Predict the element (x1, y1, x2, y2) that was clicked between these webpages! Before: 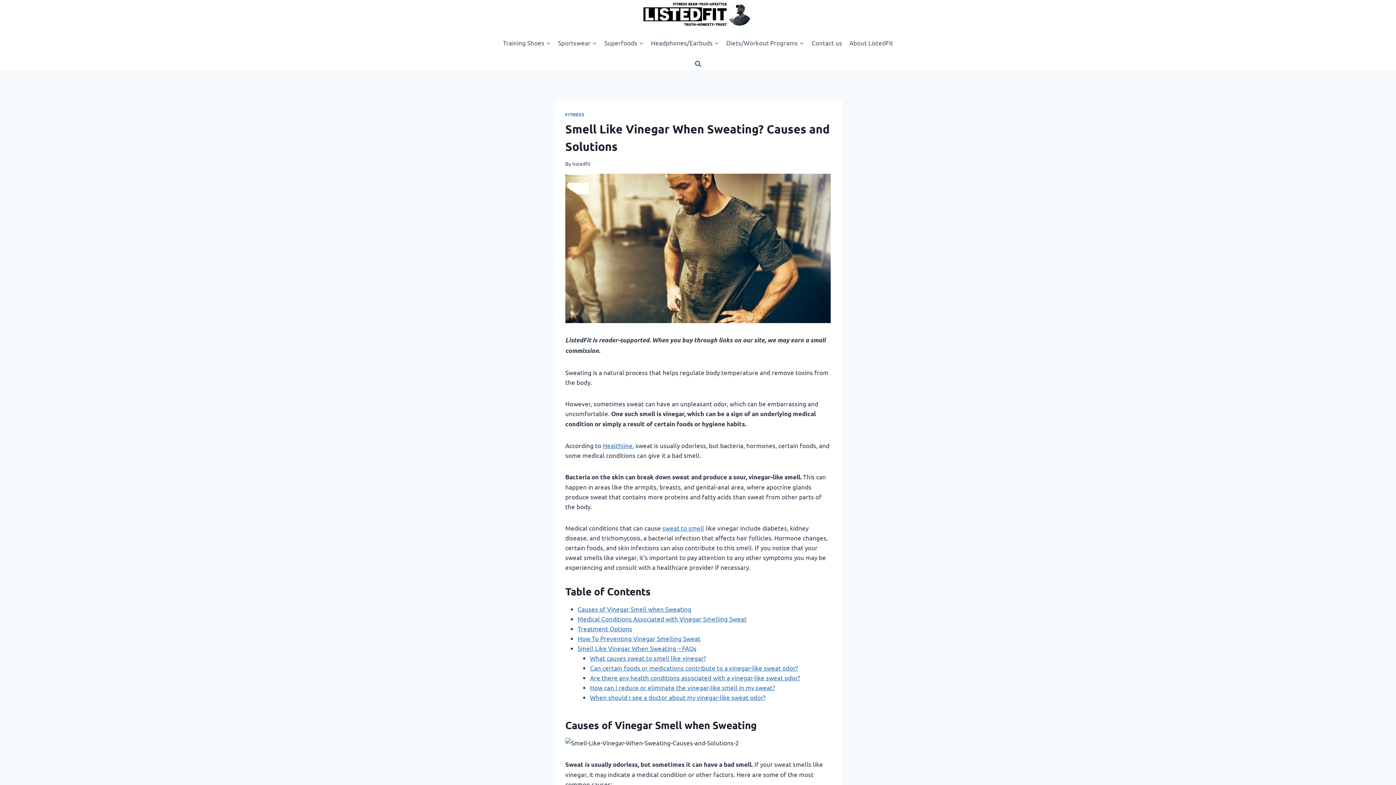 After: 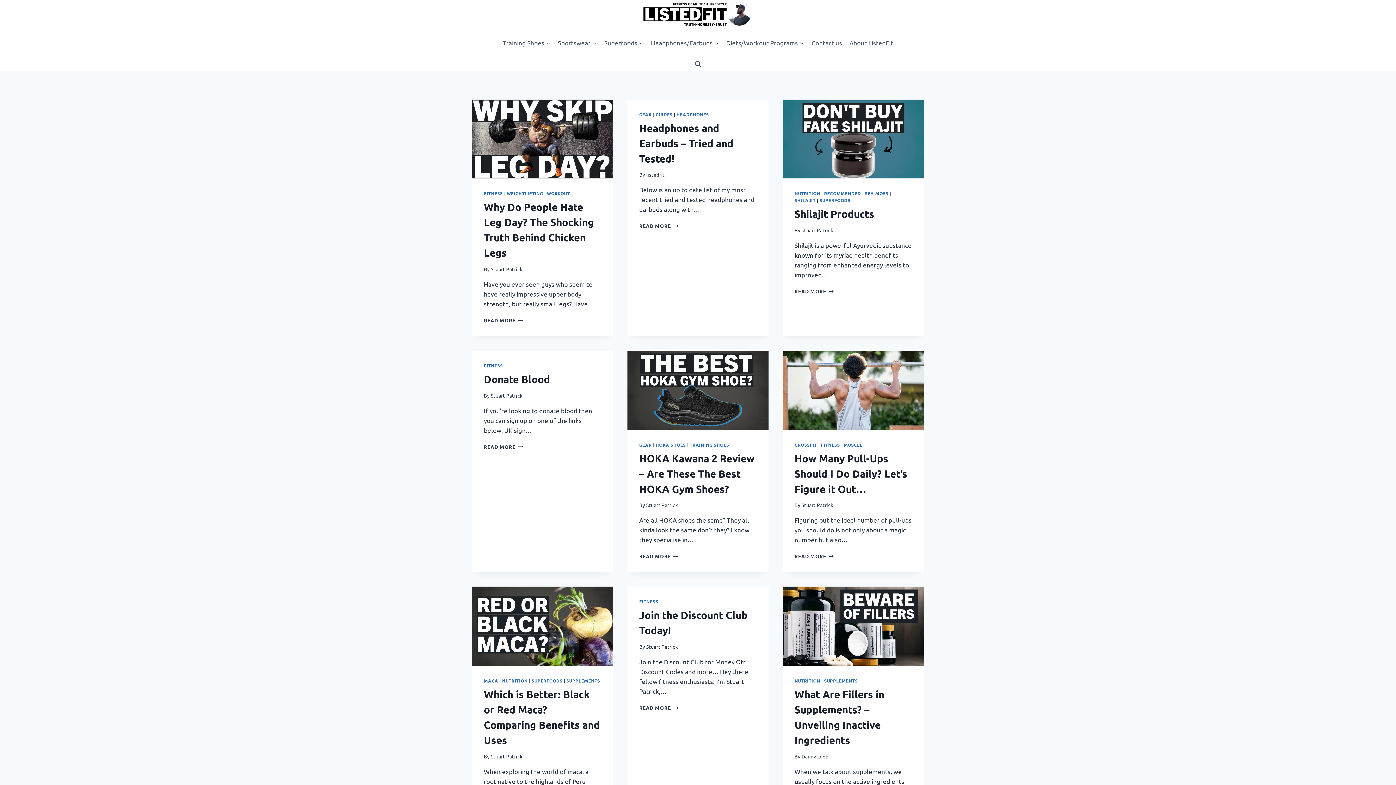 Action: bbox: (643, 0, 752, 28)